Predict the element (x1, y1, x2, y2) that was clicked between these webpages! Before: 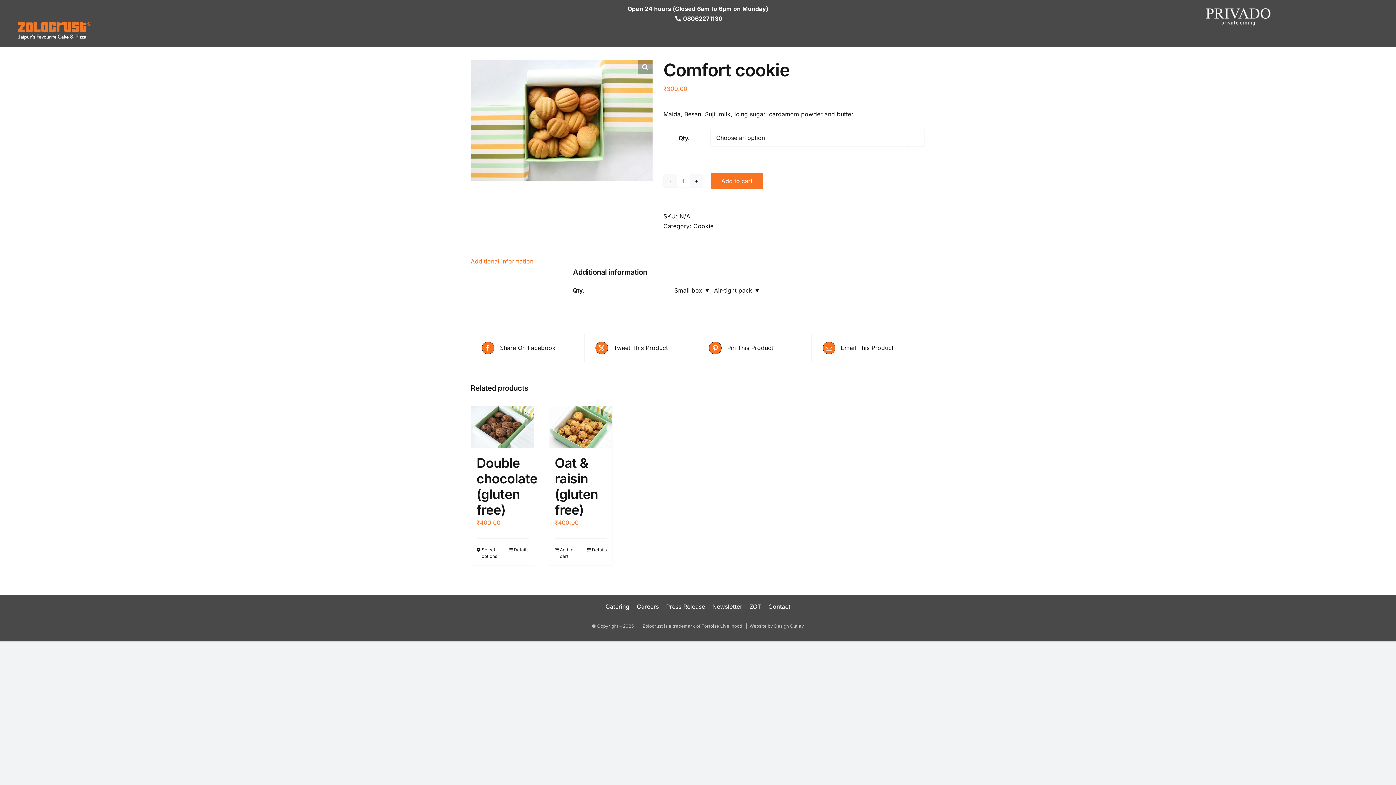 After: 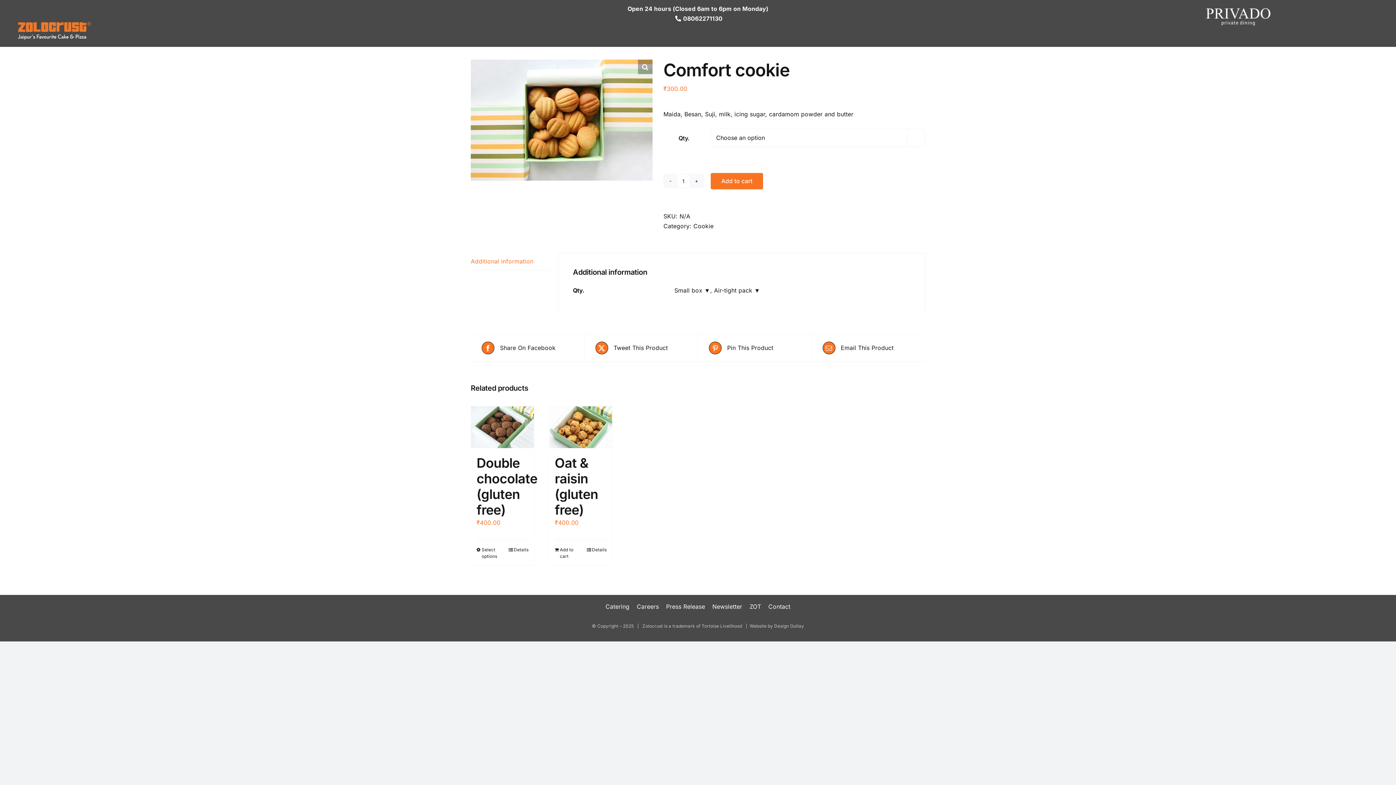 Action: label: Privado-tranparent (1) bbox: (1202, 4, 1274, 12)